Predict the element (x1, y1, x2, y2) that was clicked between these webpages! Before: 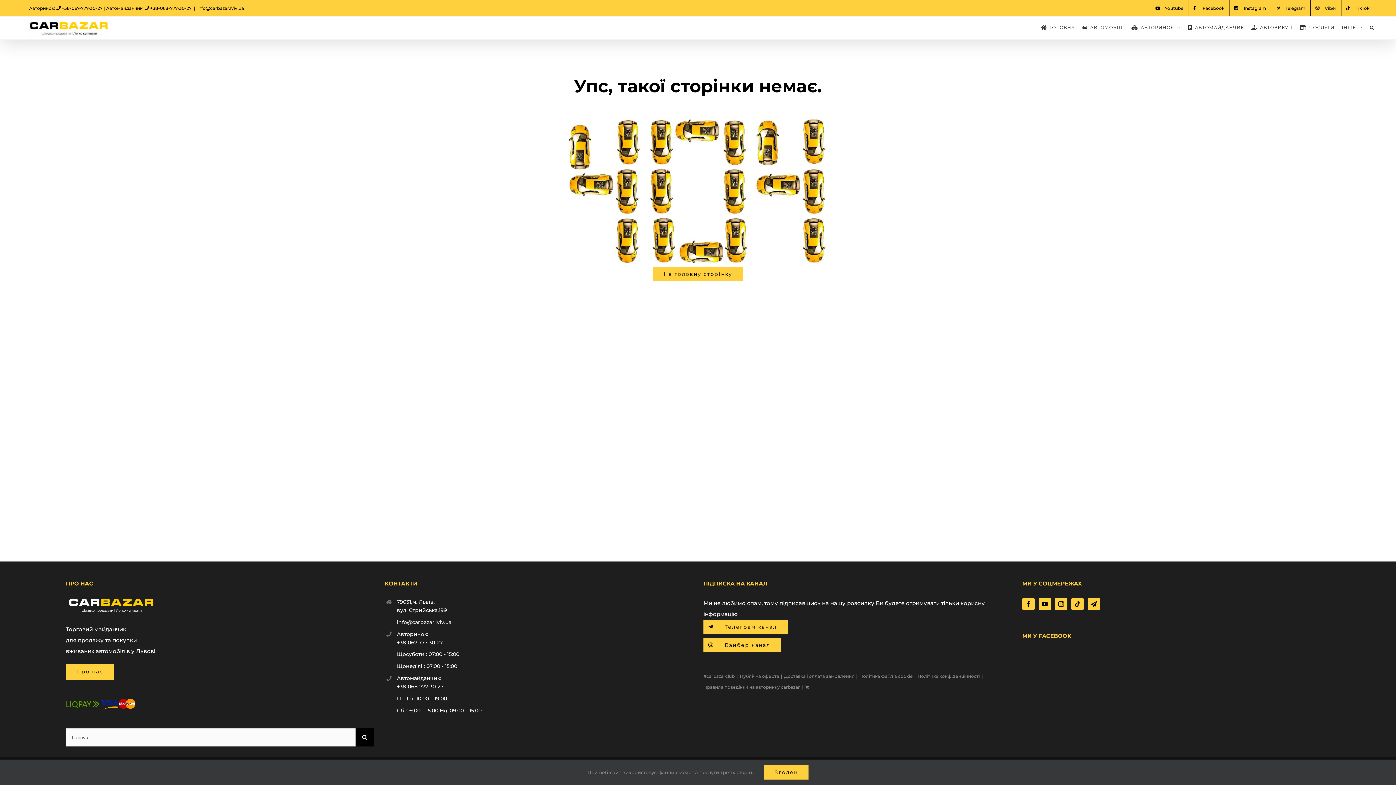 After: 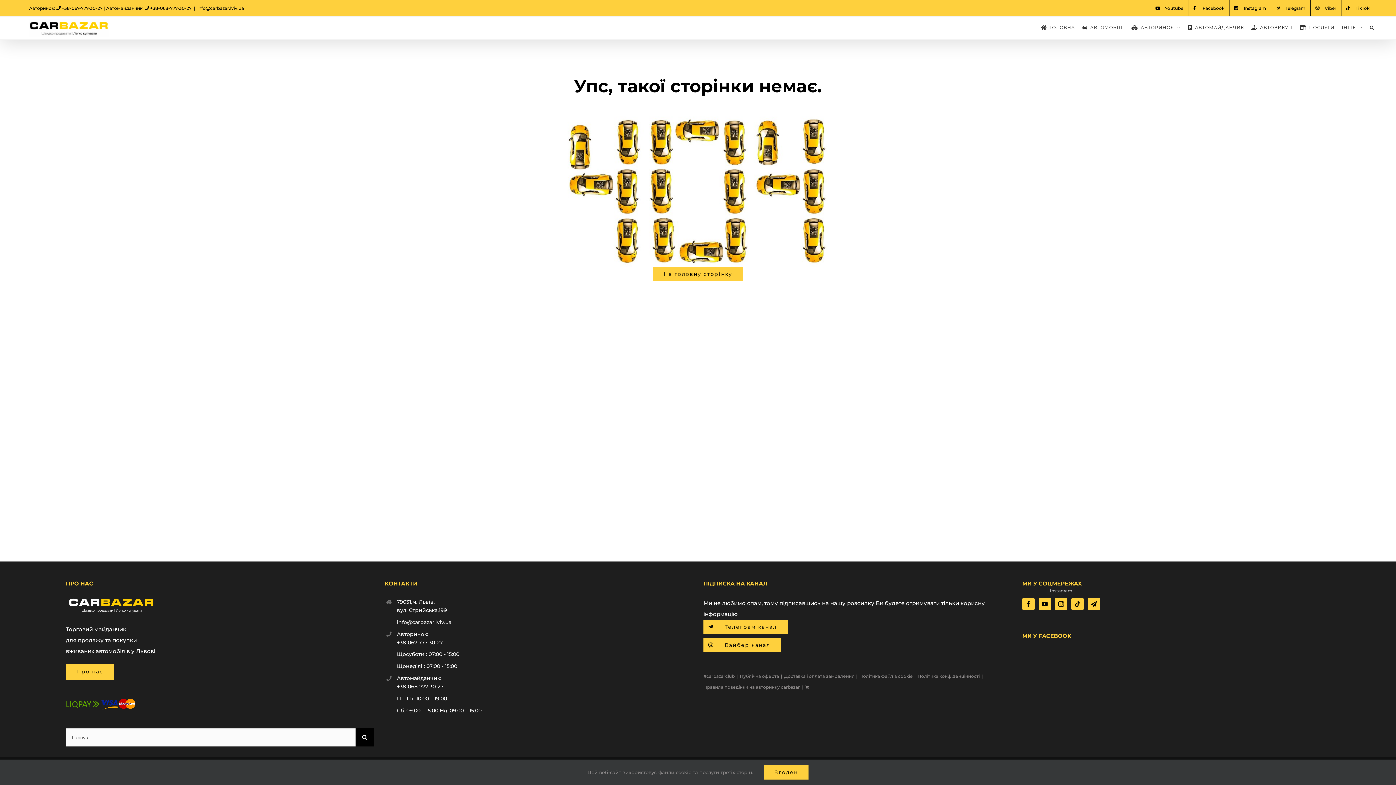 Action: bbox: (1055, 598, 1067, 610) label: Instagram